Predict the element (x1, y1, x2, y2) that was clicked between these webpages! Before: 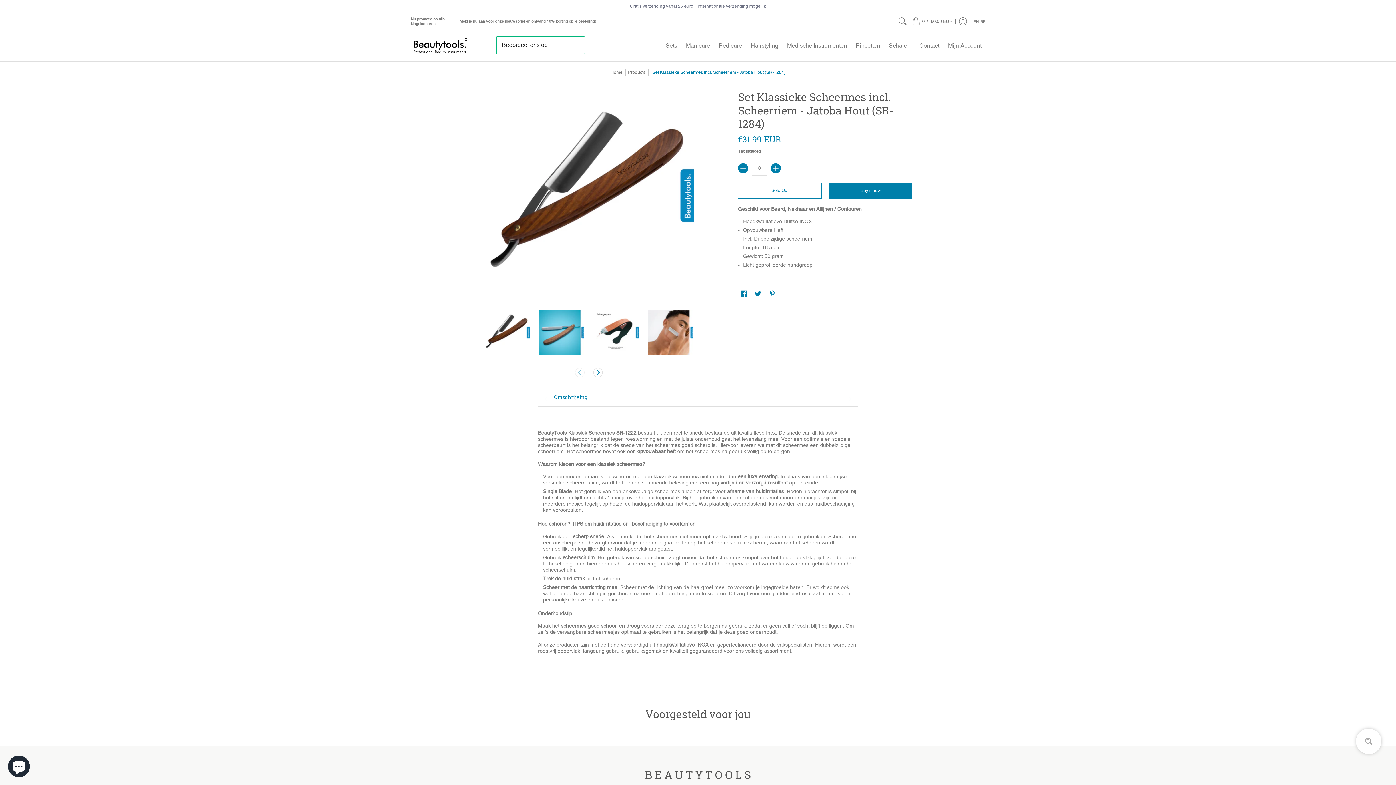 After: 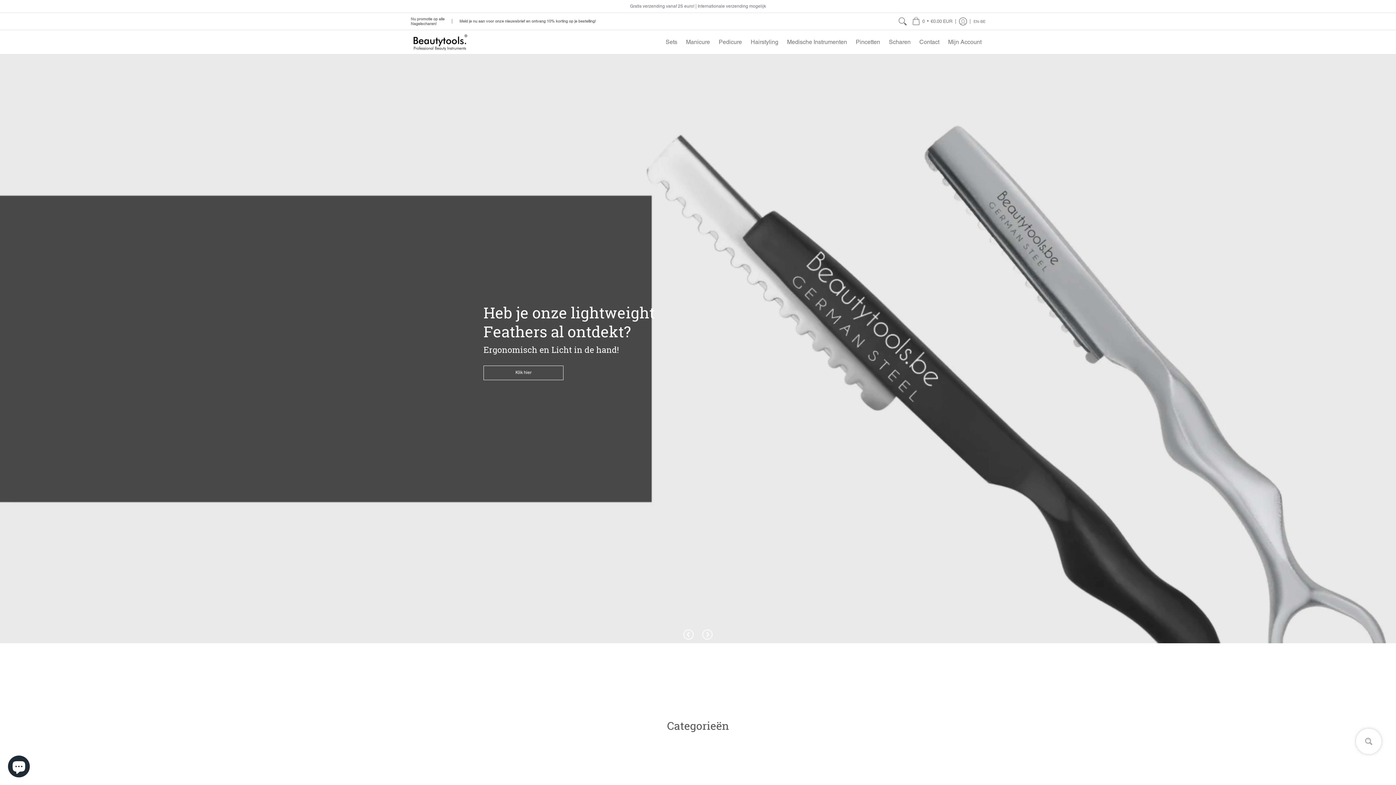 Action: bbox: (610, 69, 622, 74) label: Home